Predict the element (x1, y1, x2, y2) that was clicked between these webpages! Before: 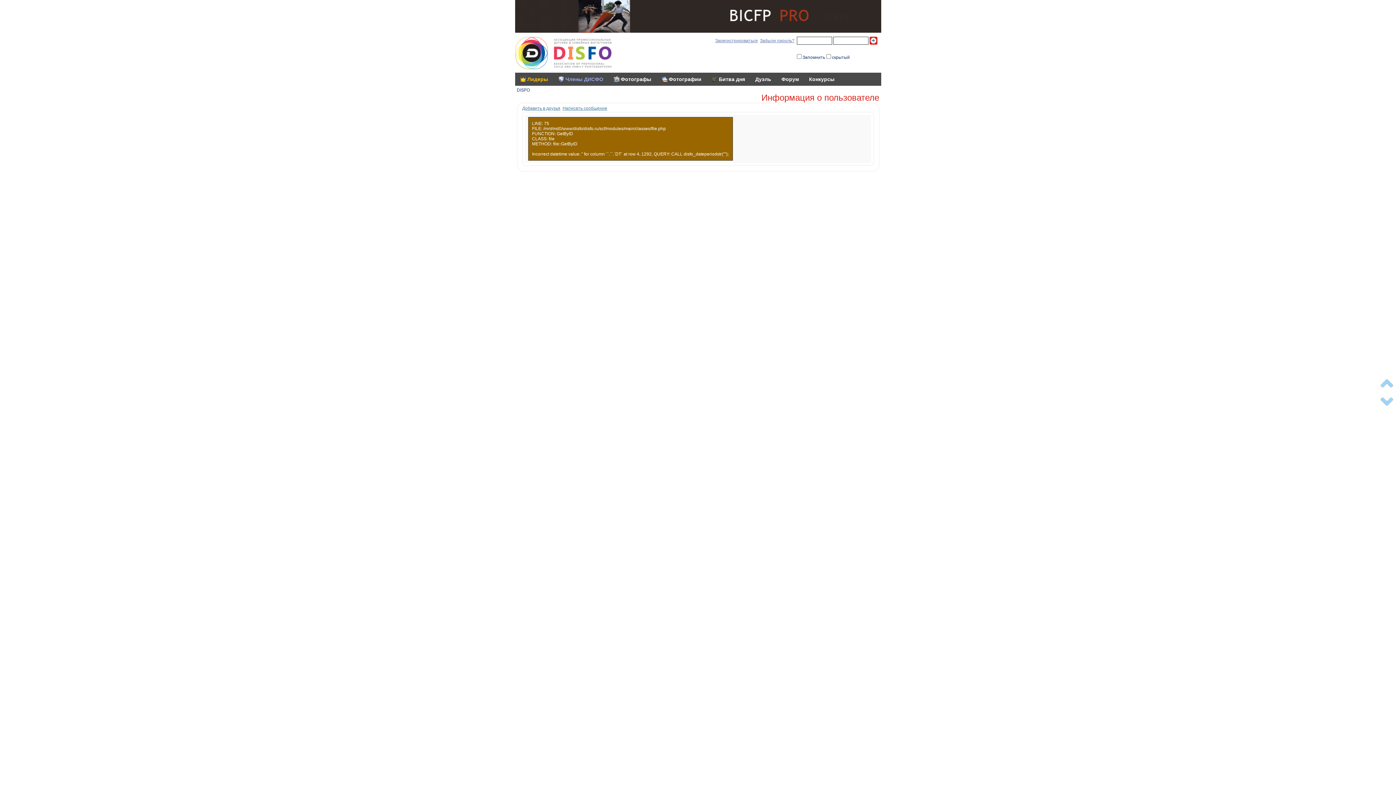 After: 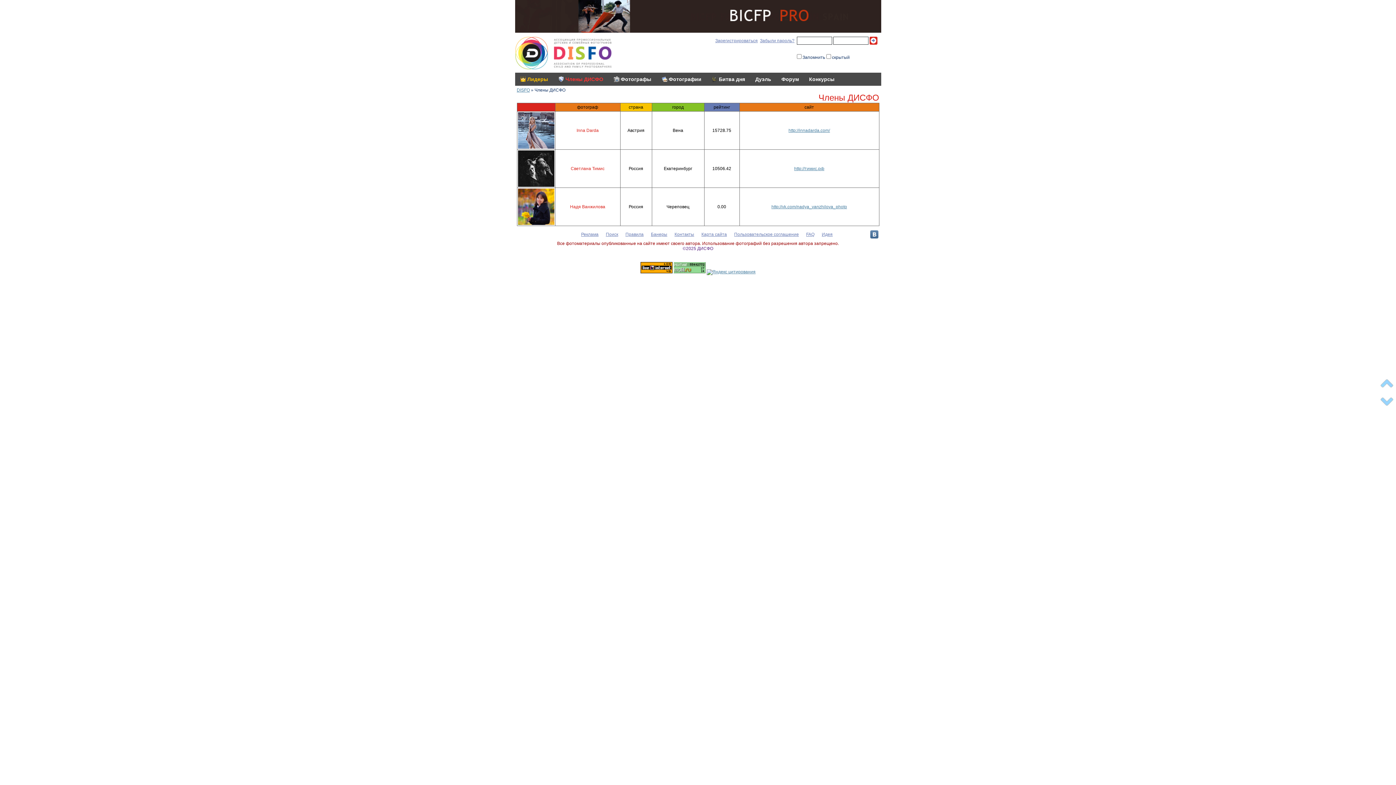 Action: label: Члены ДИСФО bbox: (558, 76, 603, 82)